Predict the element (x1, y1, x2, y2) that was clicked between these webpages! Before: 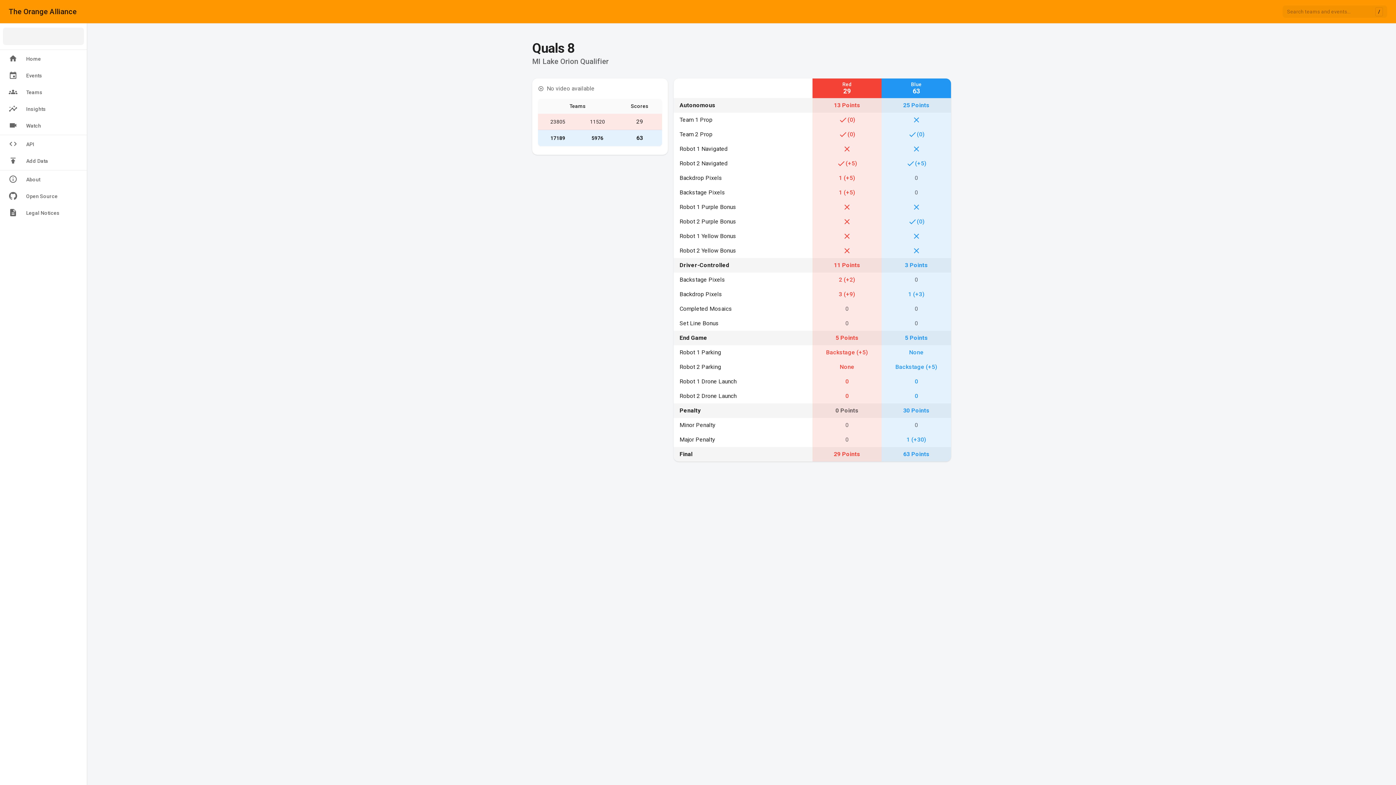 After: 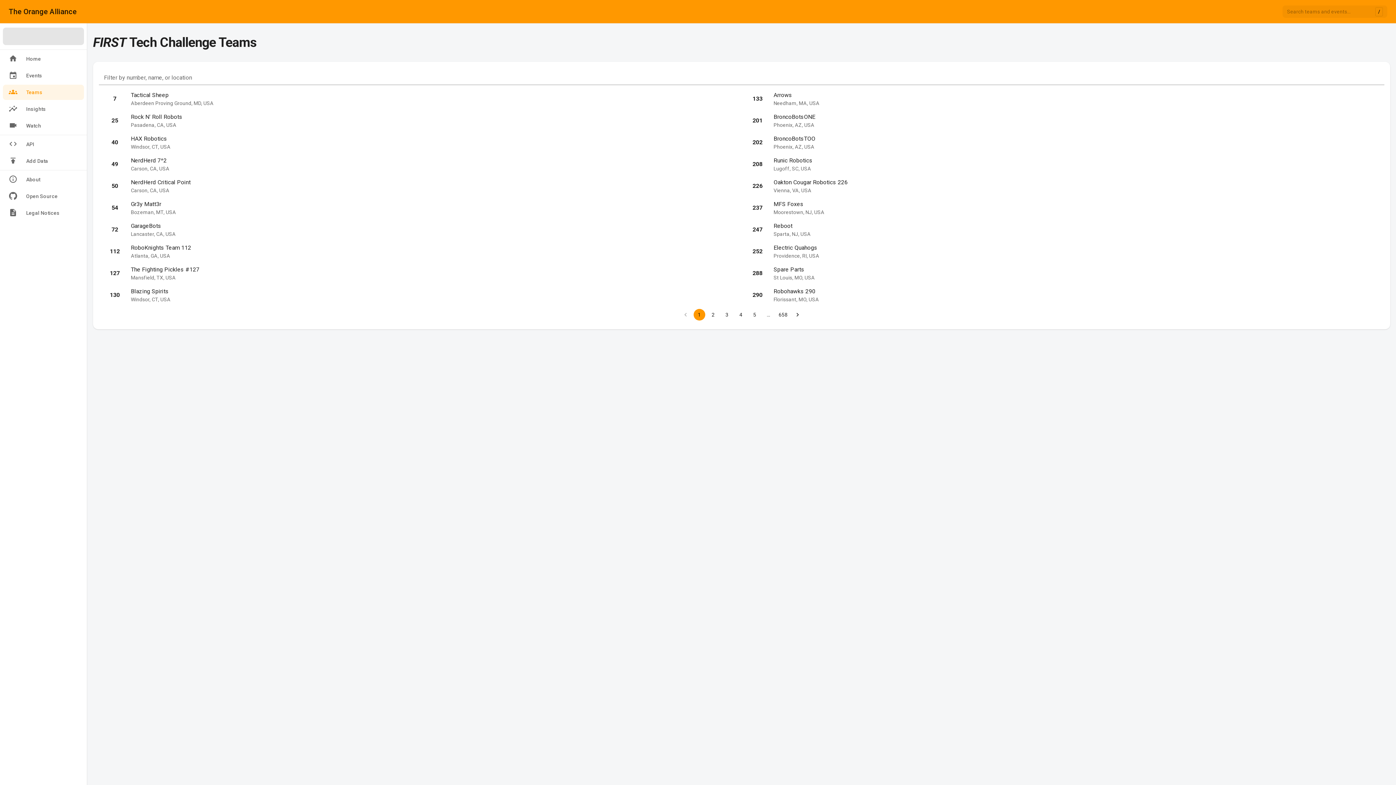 Action: bbox: (2, 84, 84, 100) label: Teams